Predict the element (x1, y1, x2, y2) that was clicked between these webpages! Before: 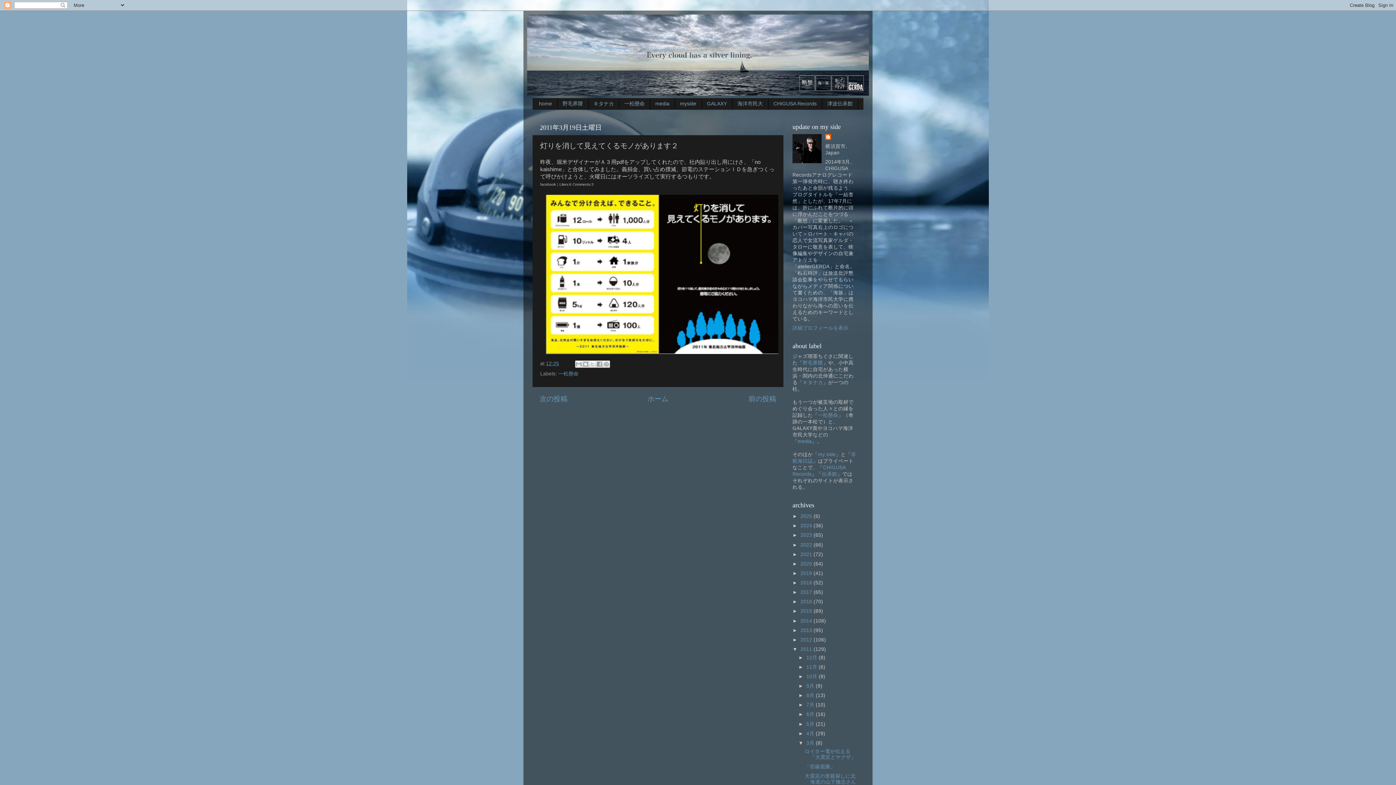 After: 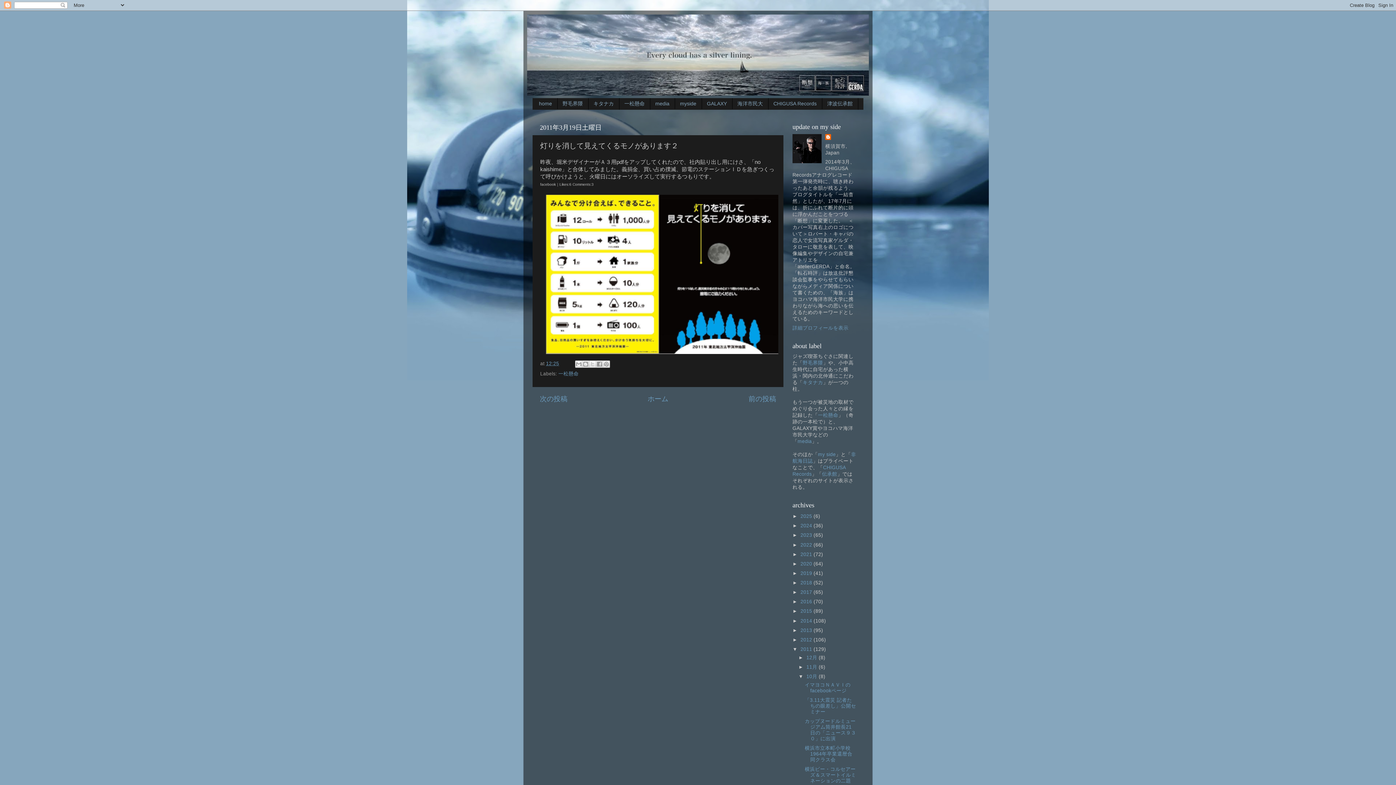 Action: label: ►   bbox: (798, 674, 806, 679)